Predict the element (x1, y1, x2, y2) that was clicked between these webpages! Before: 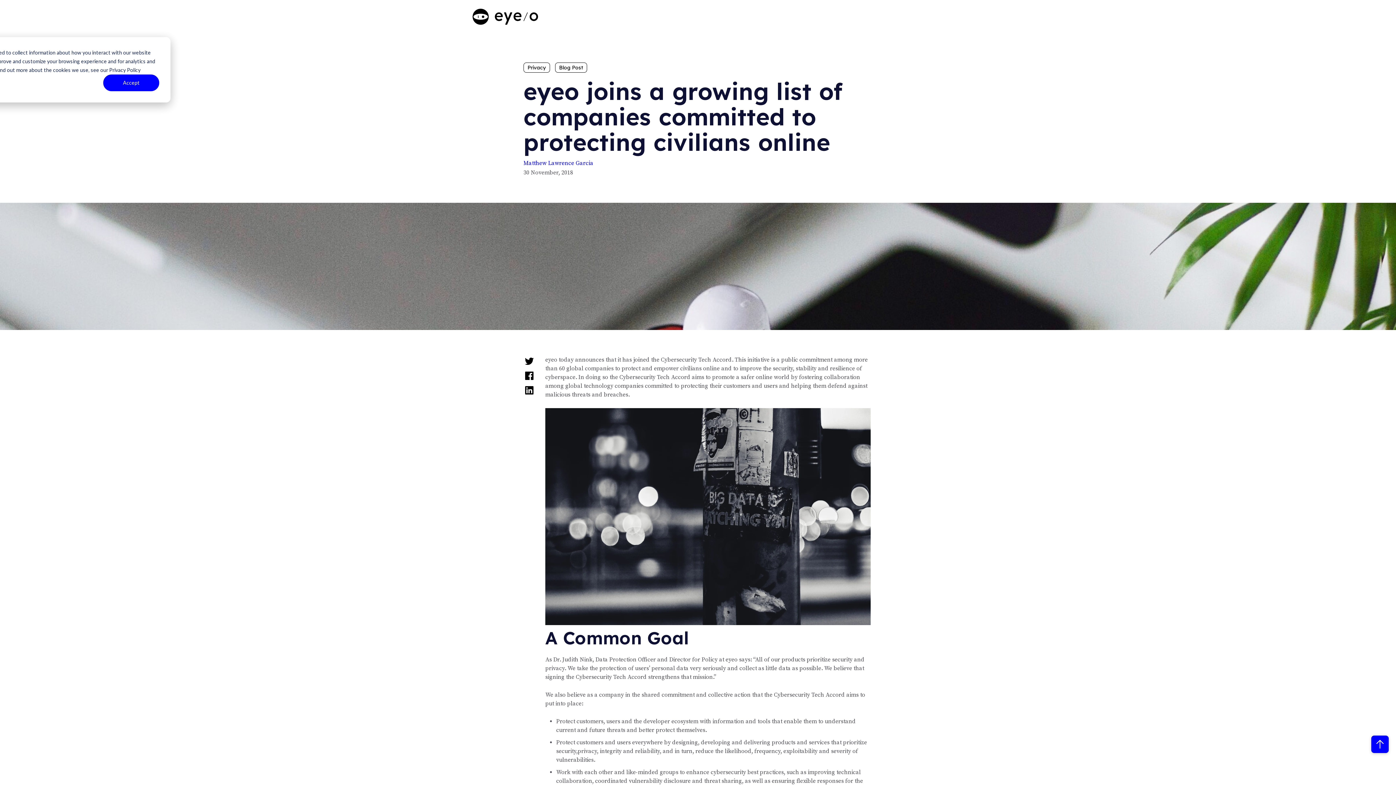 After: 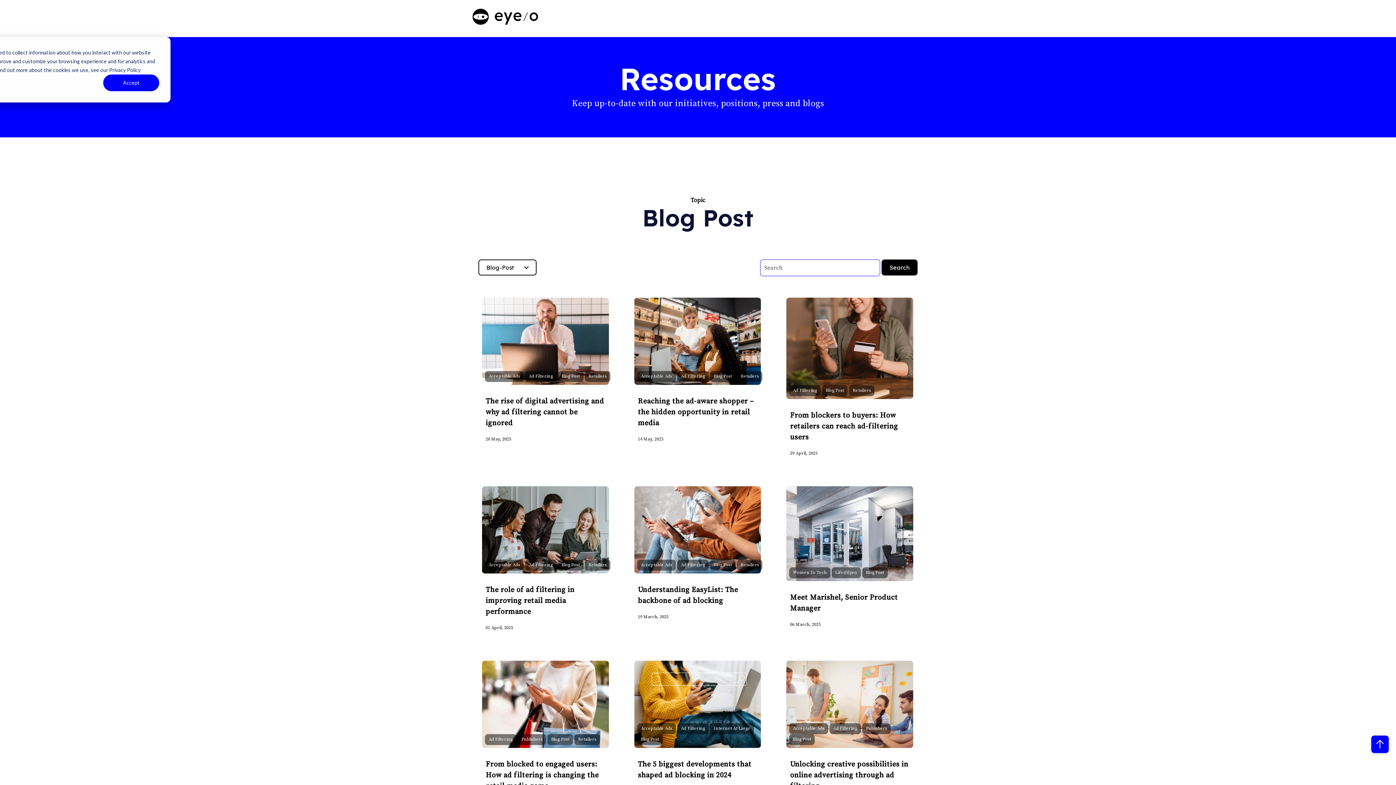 Action: label: Blog Post bbox: (555, 62, 587, 72)